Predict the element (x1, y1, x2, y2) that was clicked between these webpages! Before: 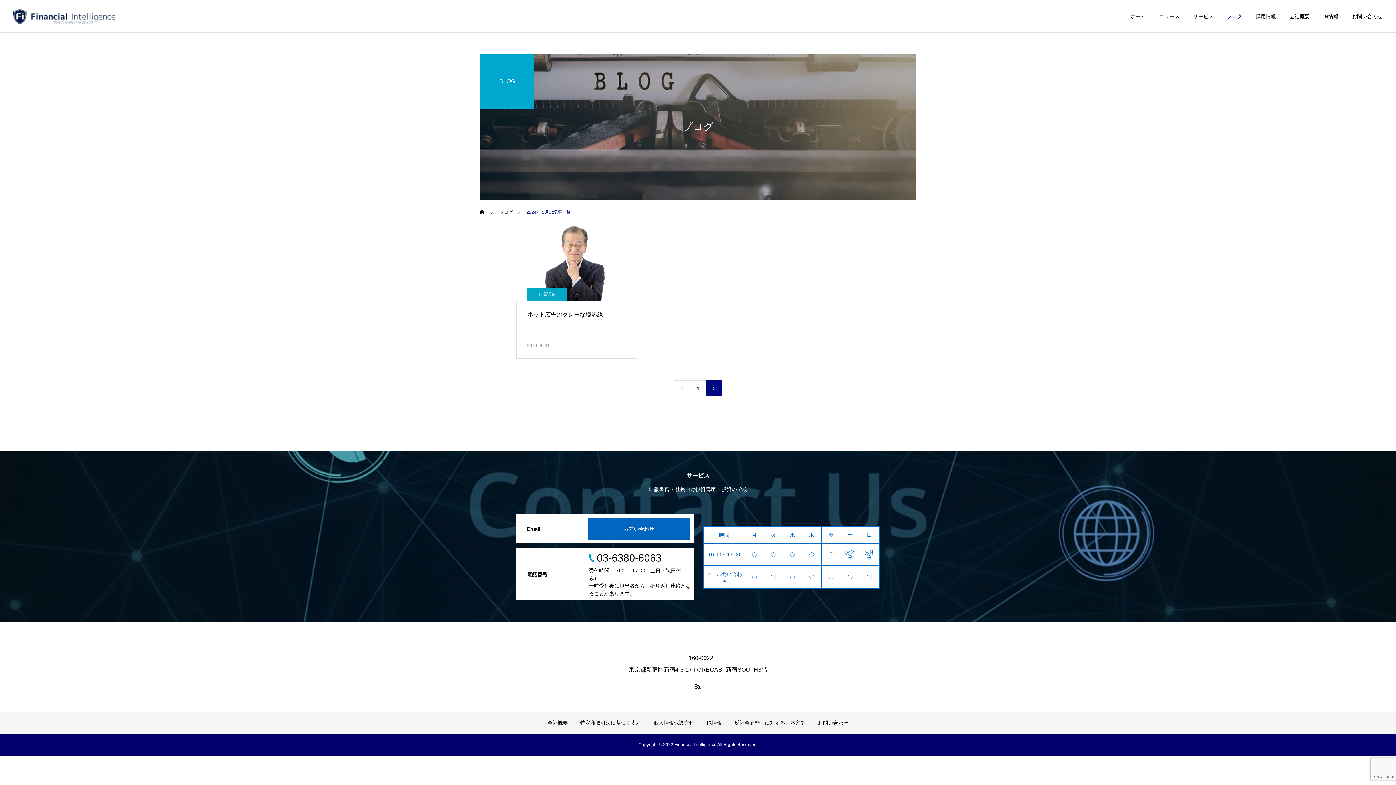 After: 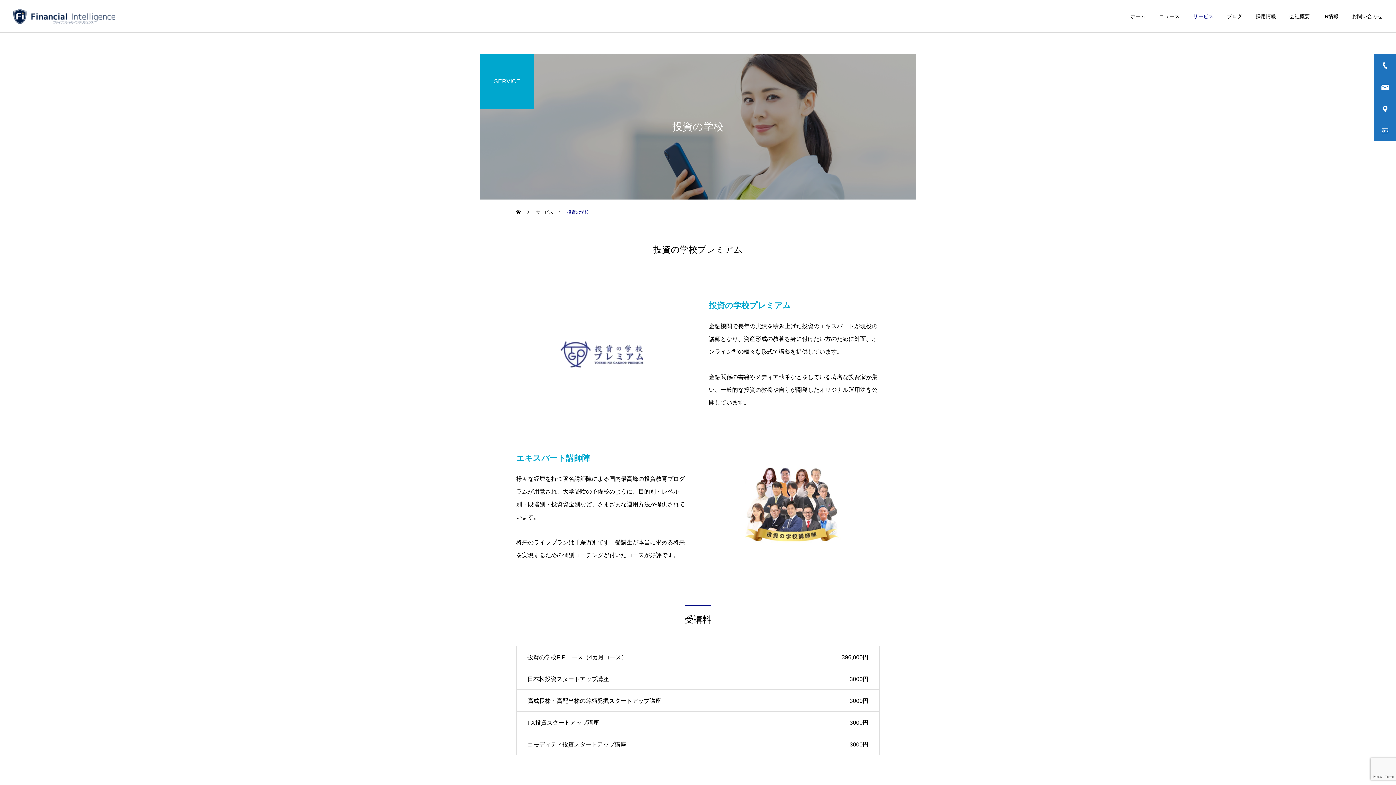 Action: label: 投資の学校 bbox: (721, 486, 747, 492)